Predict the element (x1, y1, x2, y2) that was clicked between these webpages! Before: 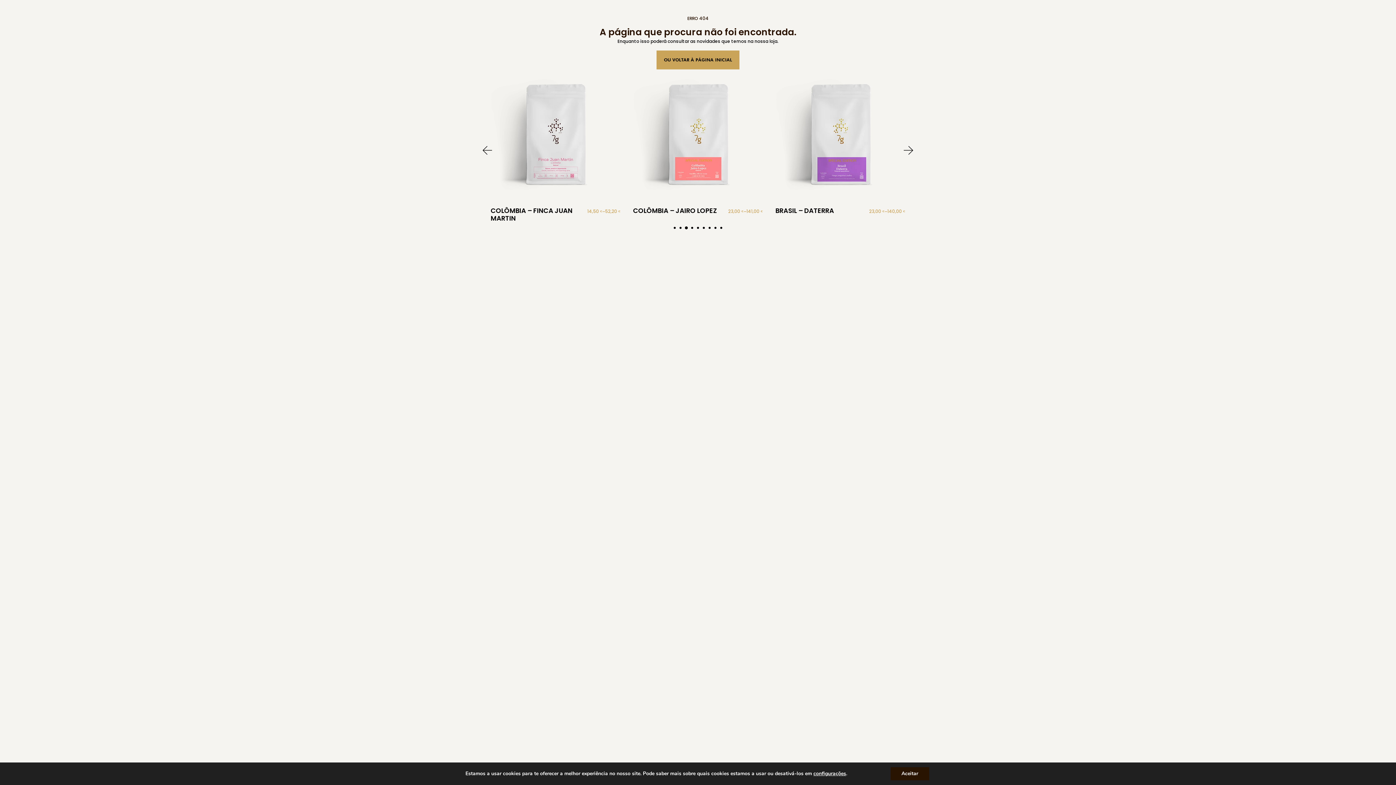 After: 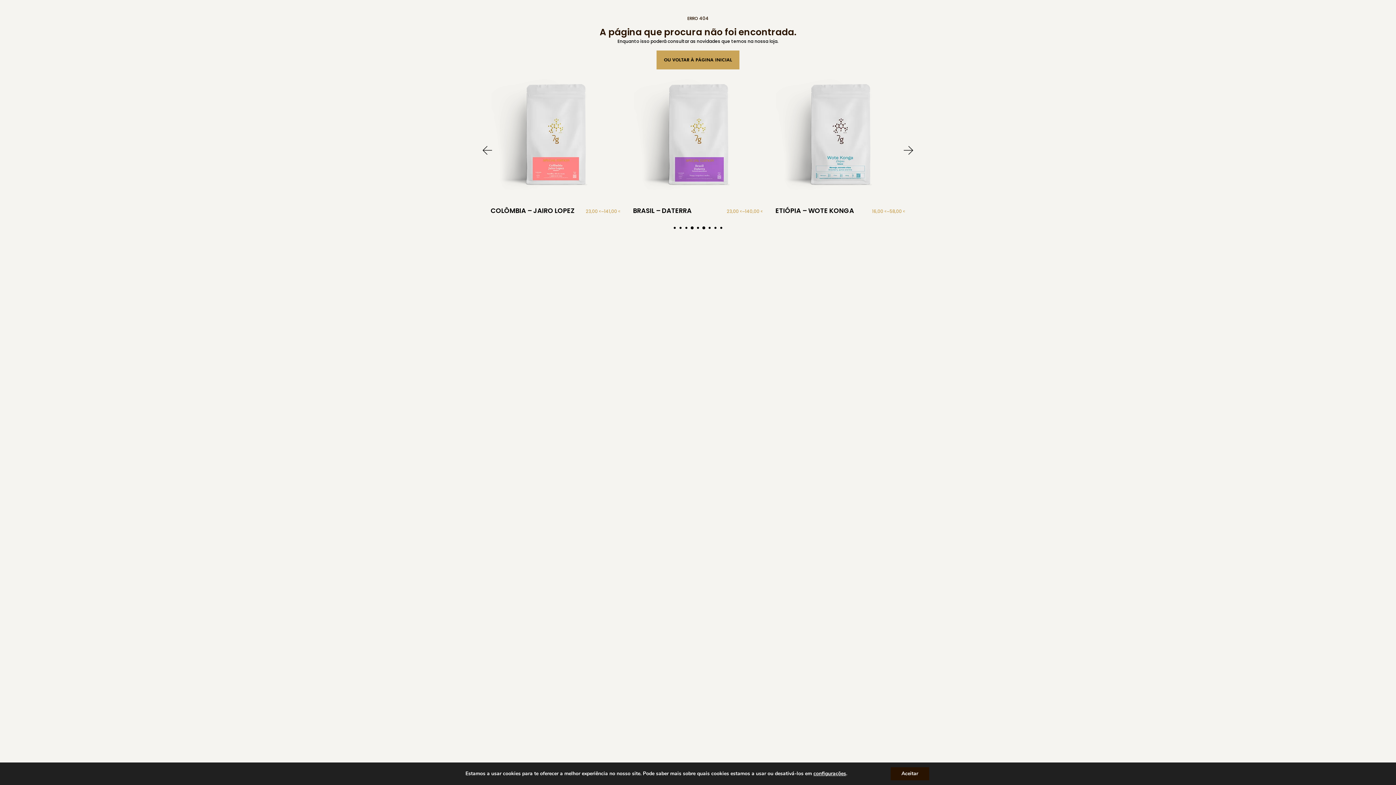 Action: label: Go to slide 6 bbox: (702, 226, 705, 229)